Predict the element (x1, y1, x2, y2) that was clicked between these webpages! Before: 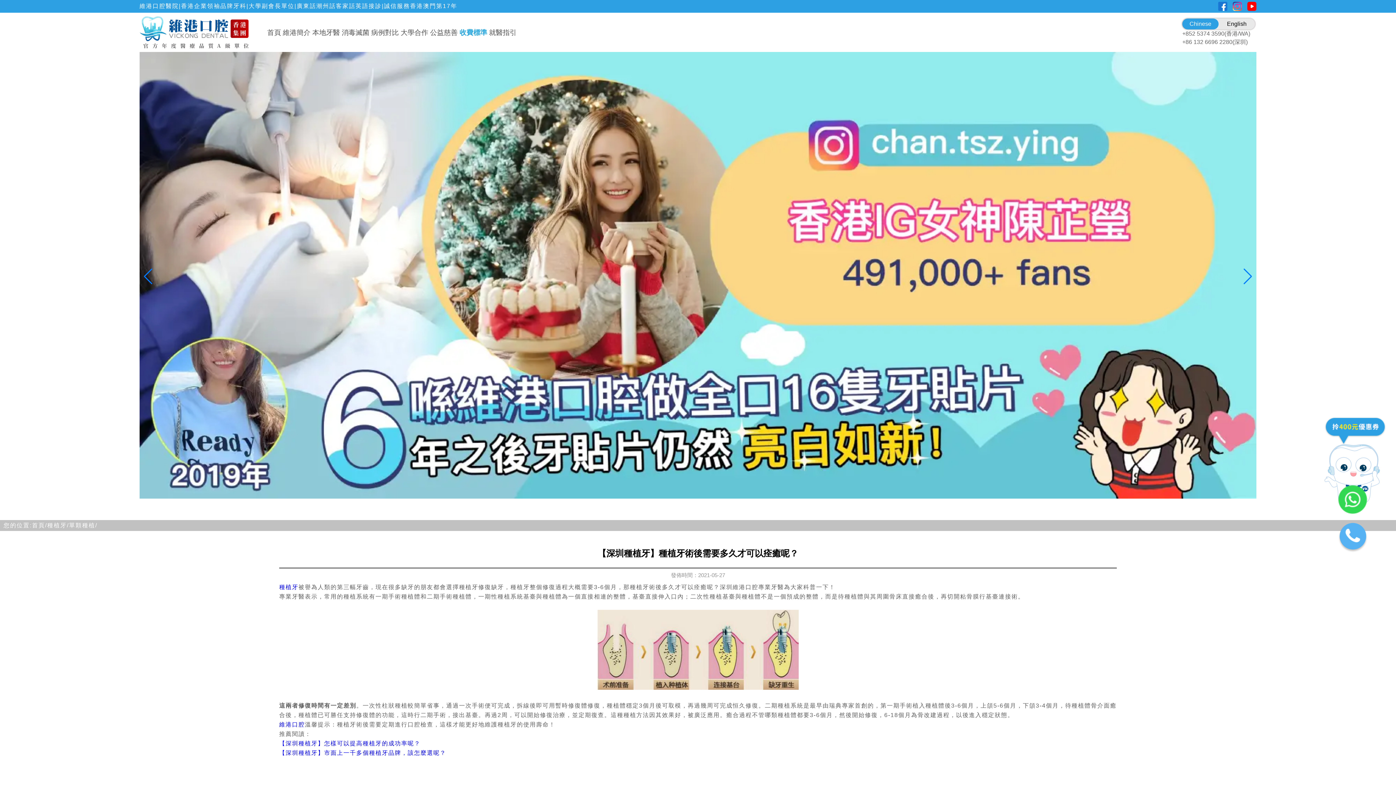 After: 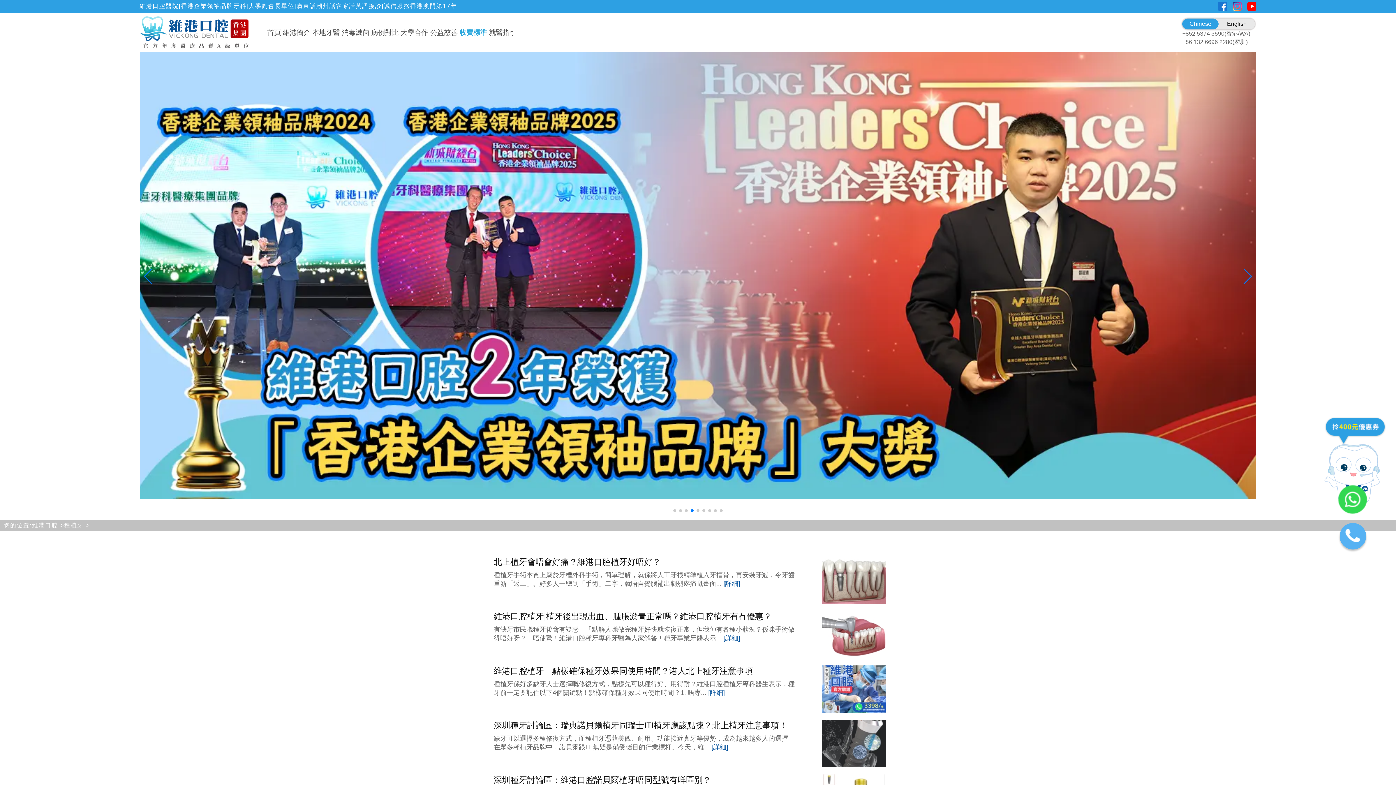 Action: label: 種植牙/ bbox: (47, 522, 69, 528)